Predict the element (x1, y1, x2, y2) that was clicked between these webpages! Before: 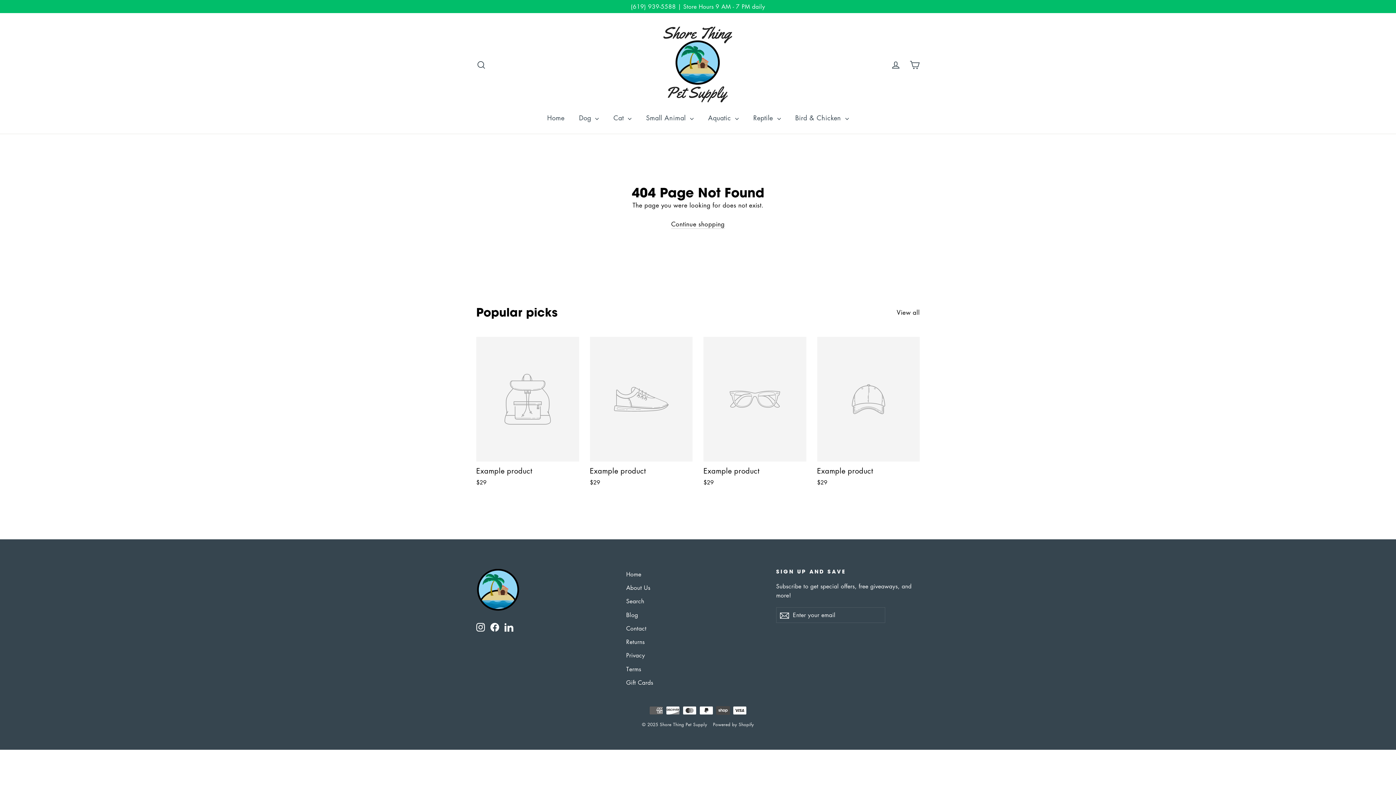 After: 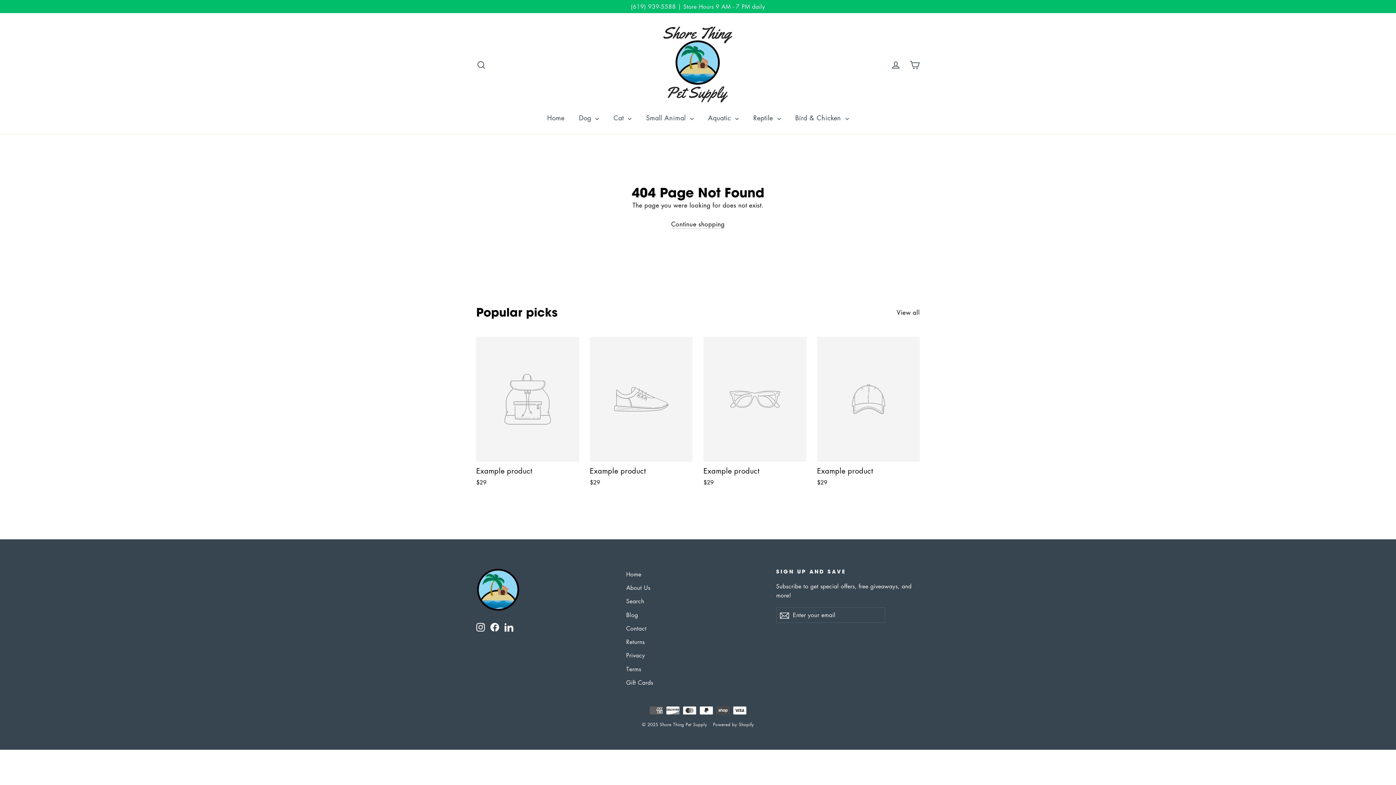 Action: label: Example product
$29 bbox: (817, 337, 920, 488)